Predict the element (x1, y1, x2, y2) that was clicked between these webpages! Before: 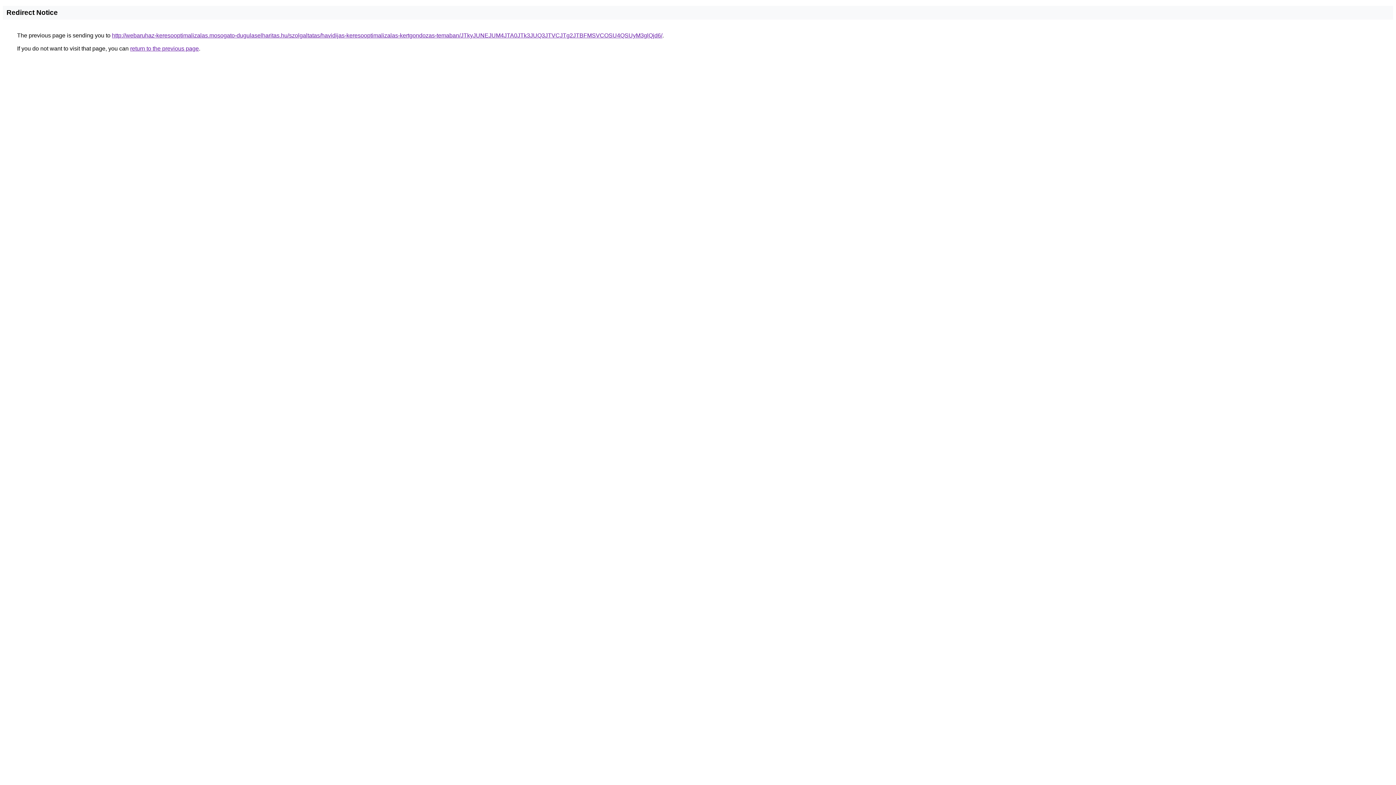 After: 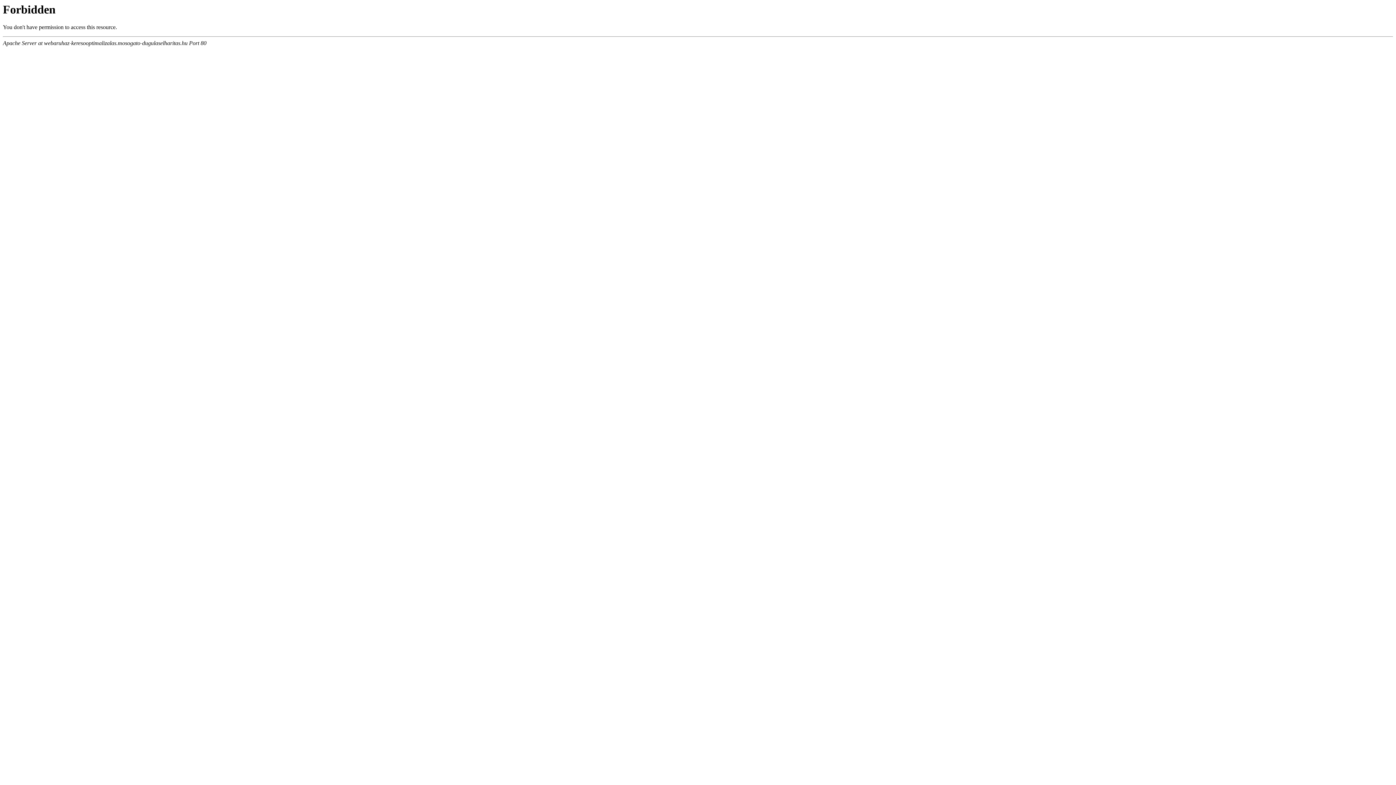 Action: bbox: (112, 32, 662, 38) label: http://webaruhaz-keresooptimalizalas.mosogato-dugulaselharitas.hu/szolgaltatas/havidijas-keresooptimalizalas-kertgondozas-temaban/JTkyJUNEJUM4JTA0JTk3JUQ3JTVCJTg2JTBFMSVCOSU4QSUyM3glQjd6/